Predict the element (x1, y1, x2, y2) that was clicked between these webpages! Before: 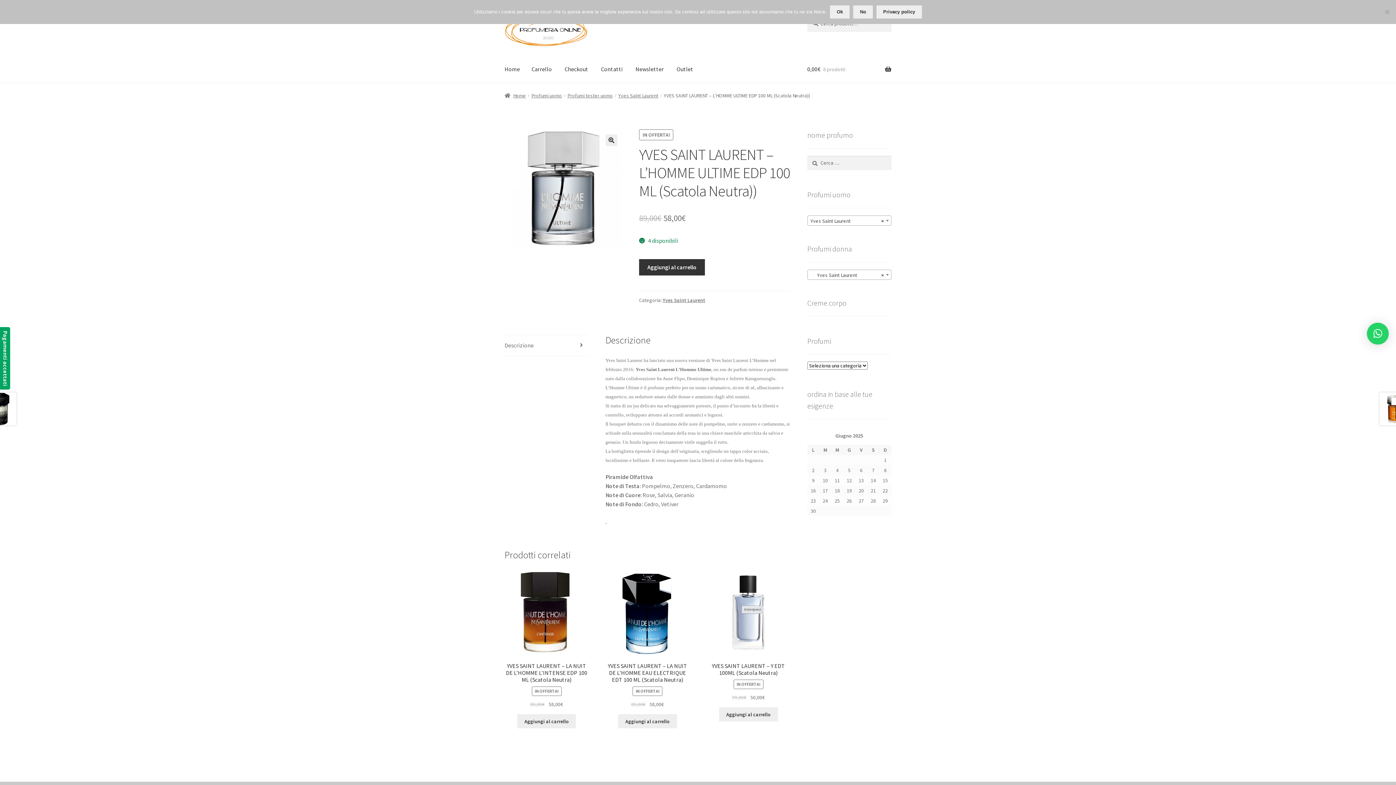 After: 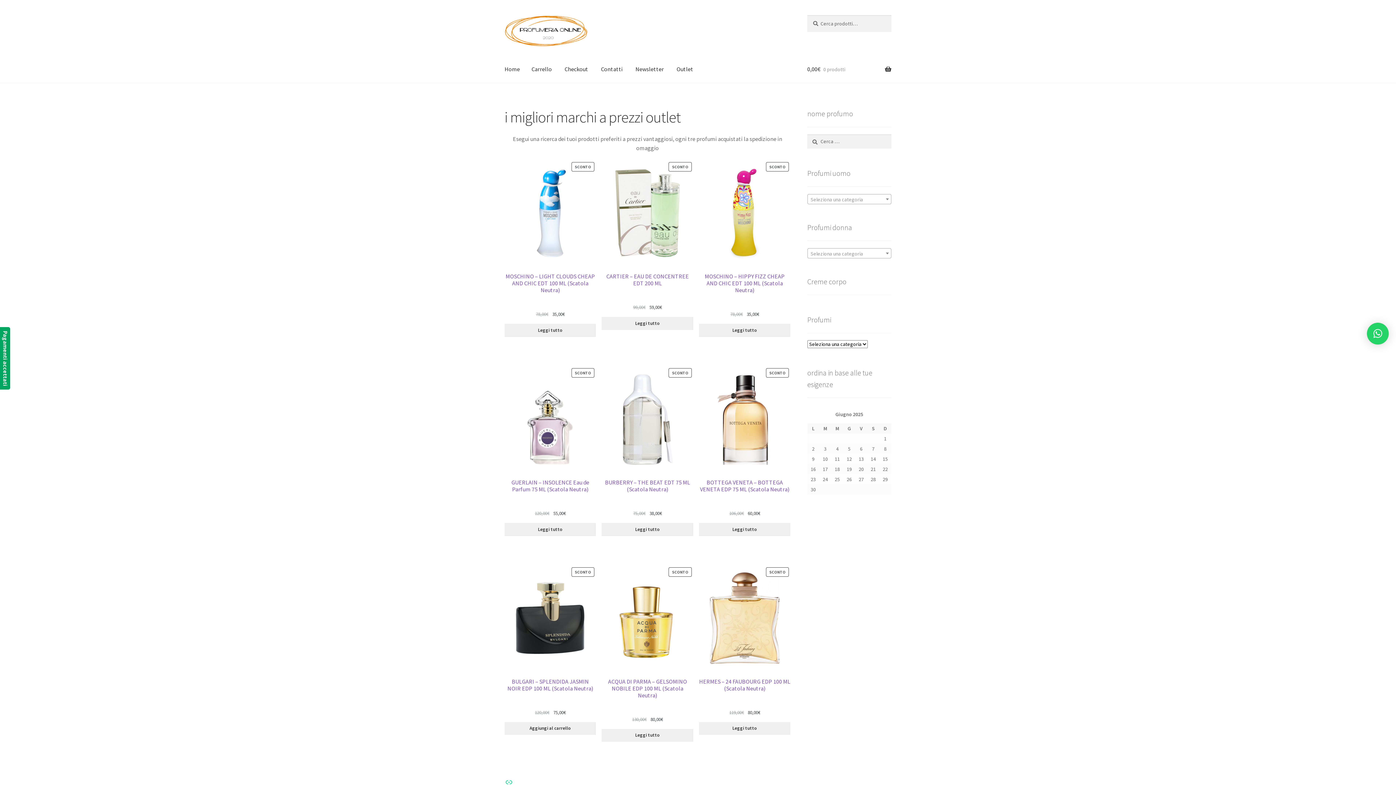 Action: bbox: (498, 55, 525, 83) label: Home